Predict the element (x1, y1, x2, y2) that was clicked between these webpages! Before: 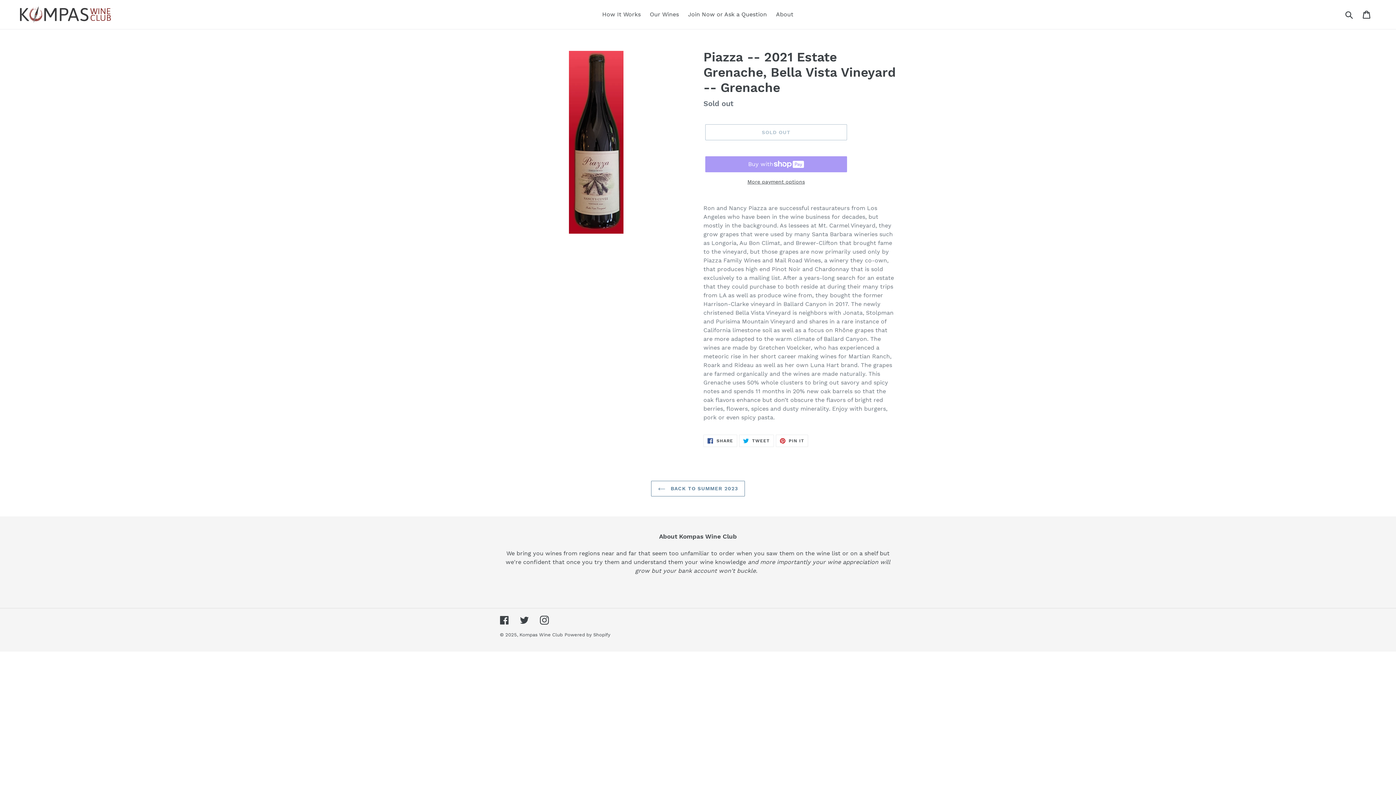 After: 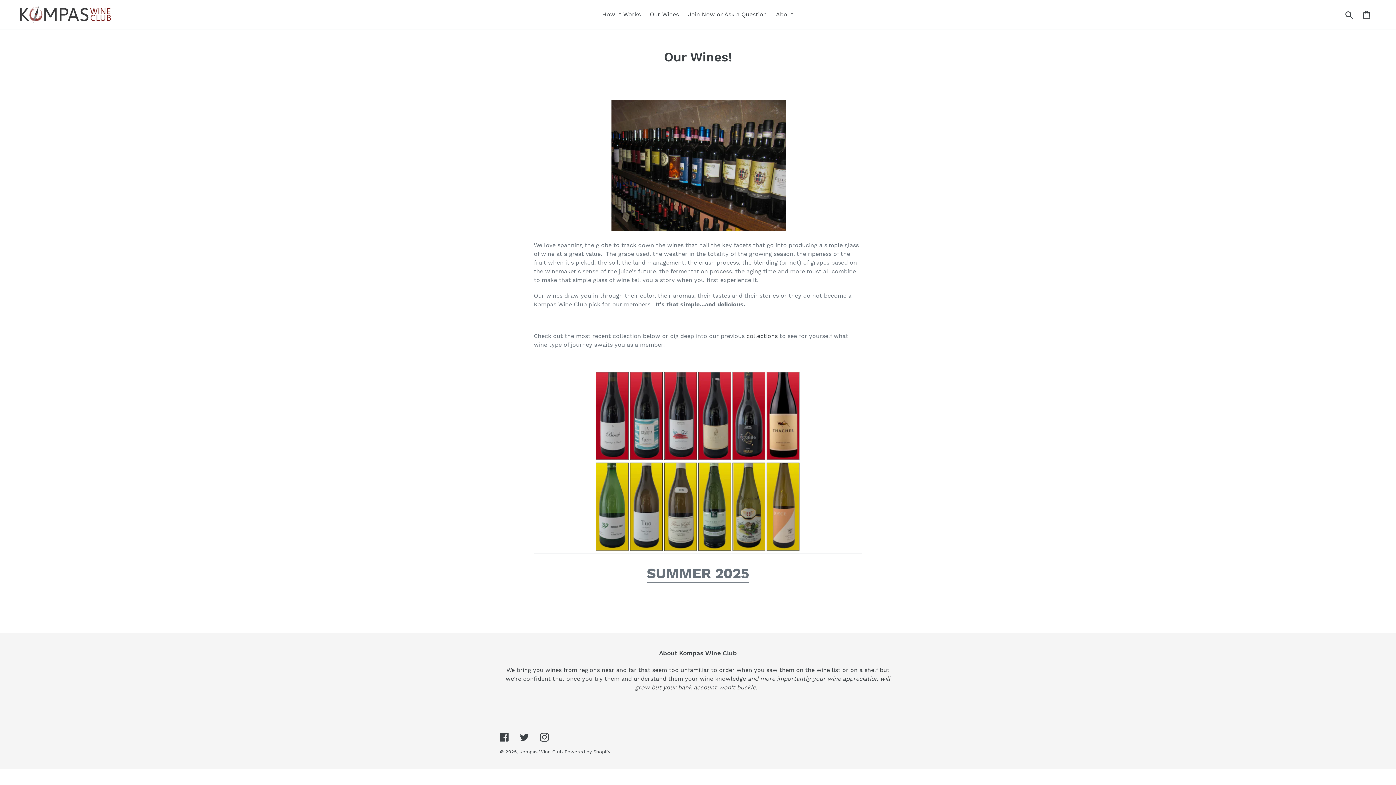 Action: label: Our Wines bbox: (646, 9, 682, 20)